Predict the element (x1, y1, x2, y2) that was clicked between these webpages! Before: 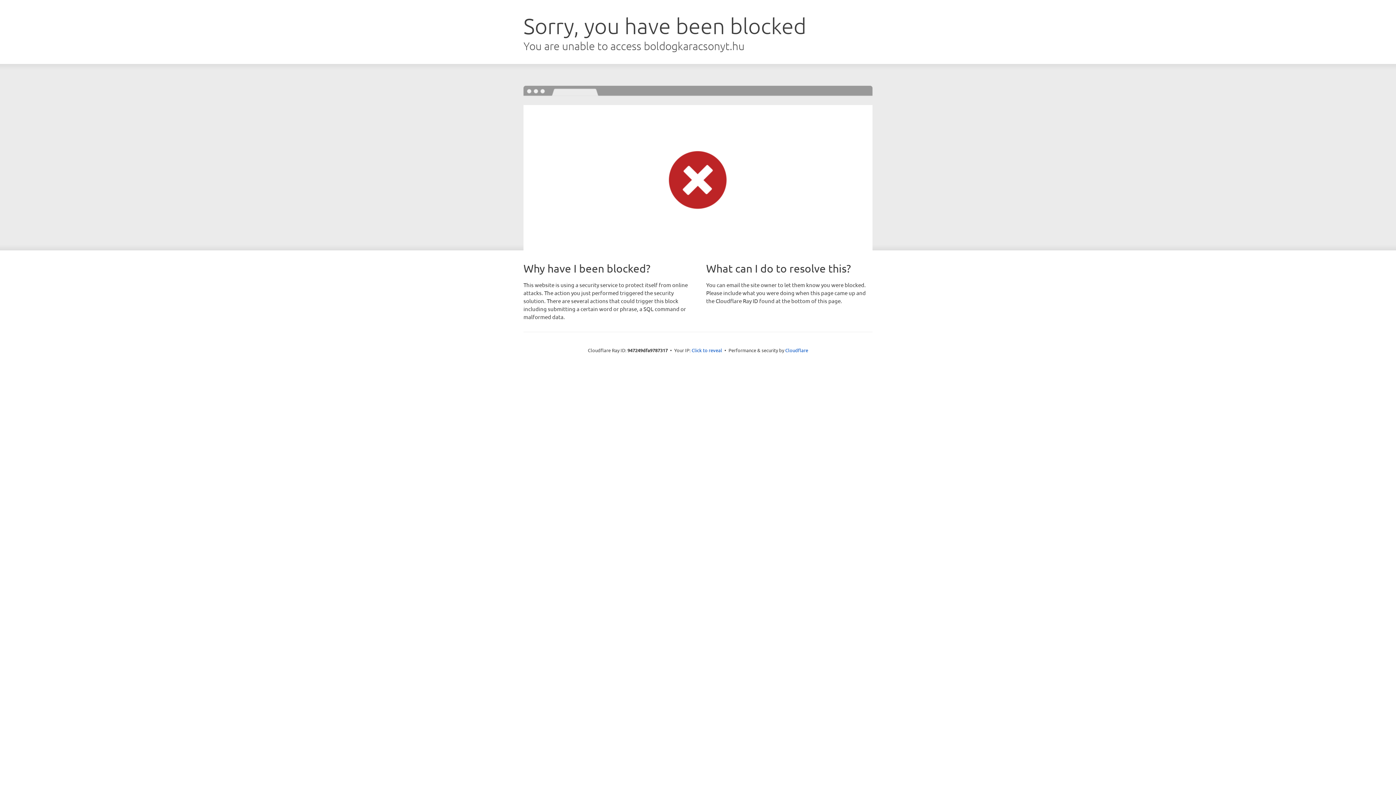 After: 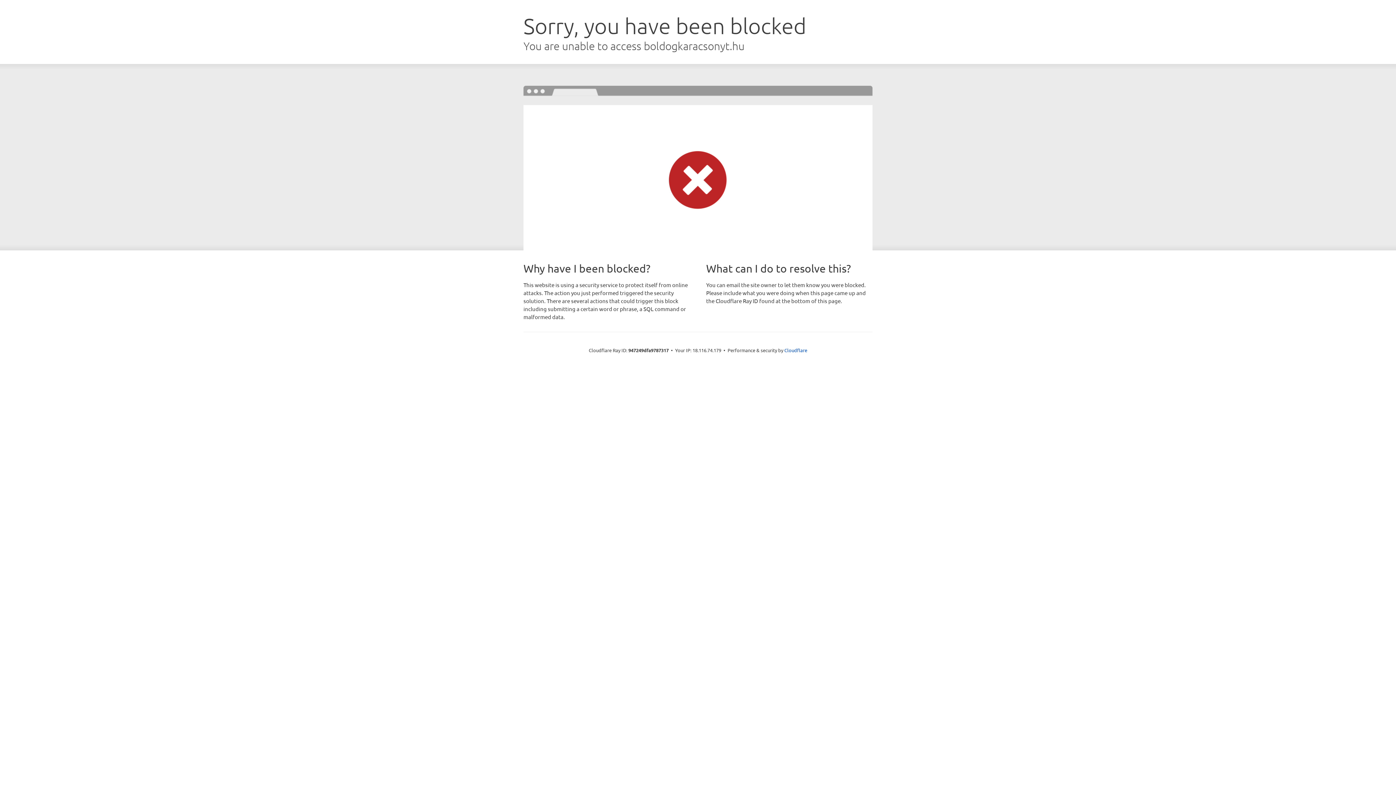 Action: label: Click to reveal bbox: (691, 346, 722, 353)